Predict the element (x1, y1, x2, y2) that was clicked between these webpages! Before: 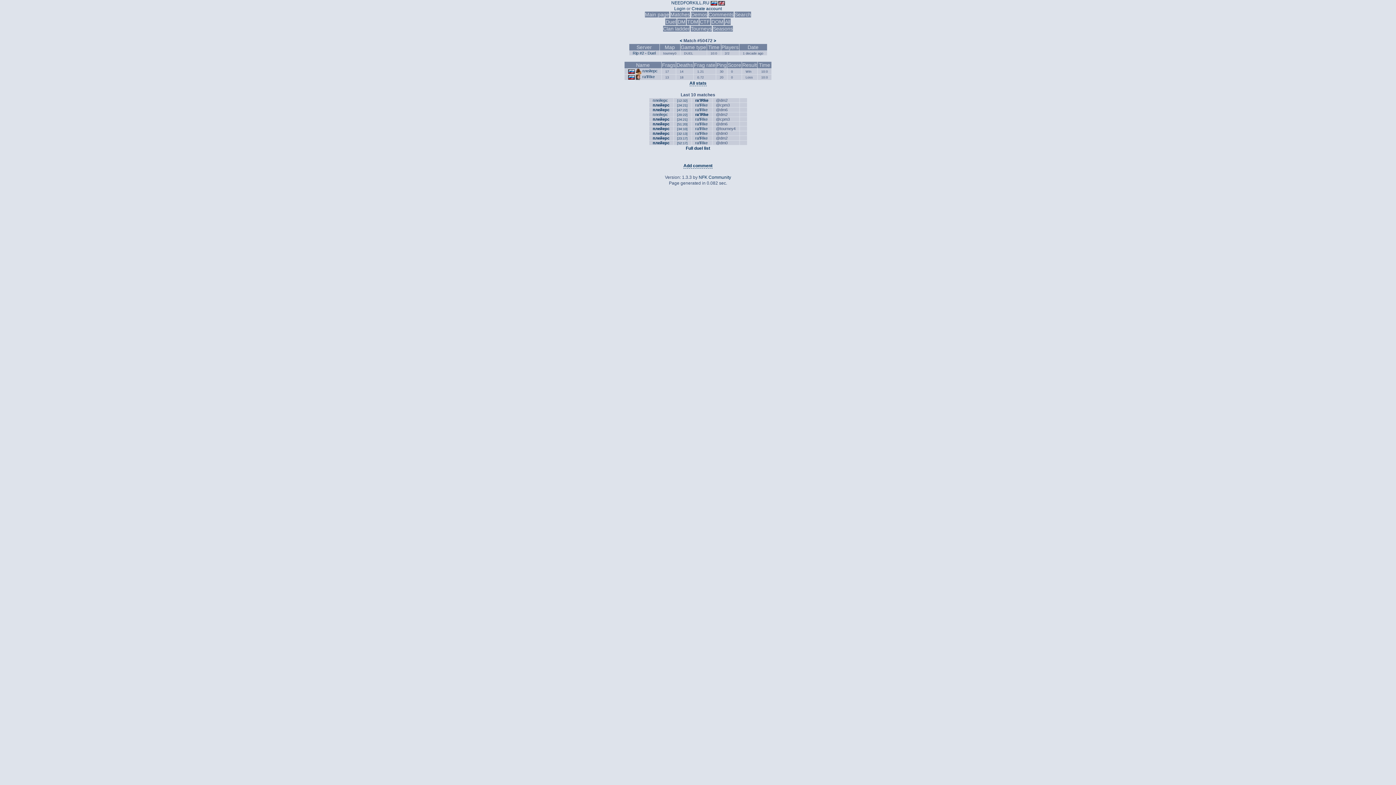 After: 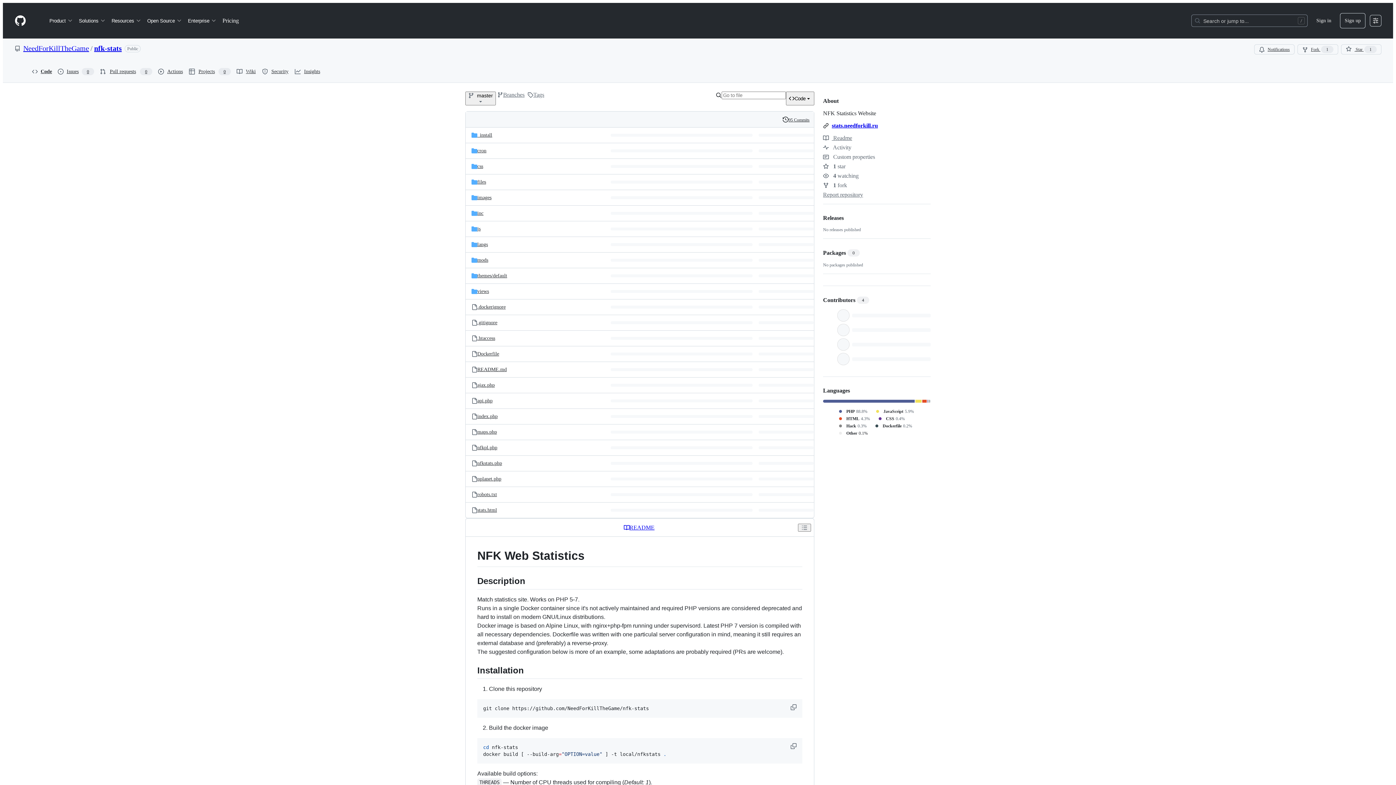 Action: bbox: (698, 174, 731, 180) label: NFK Community